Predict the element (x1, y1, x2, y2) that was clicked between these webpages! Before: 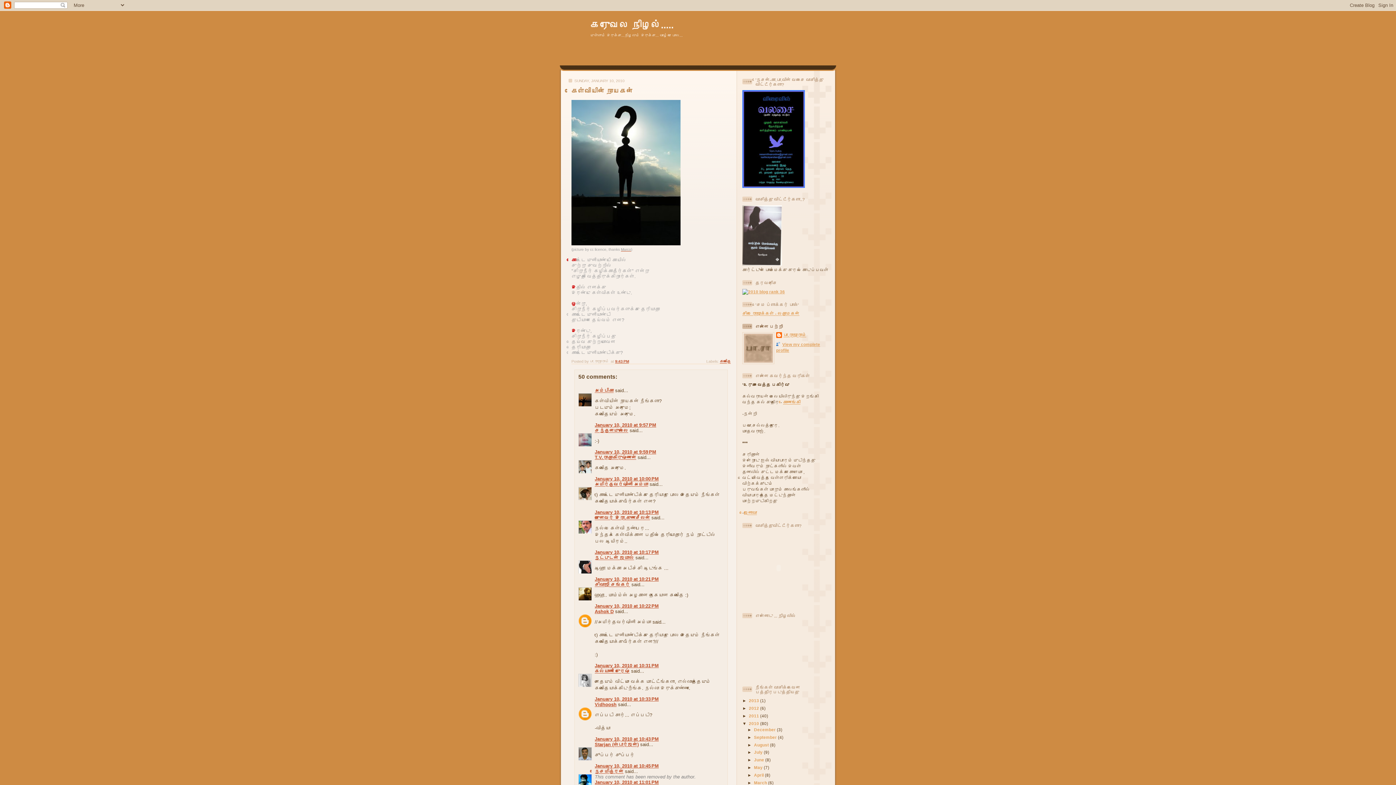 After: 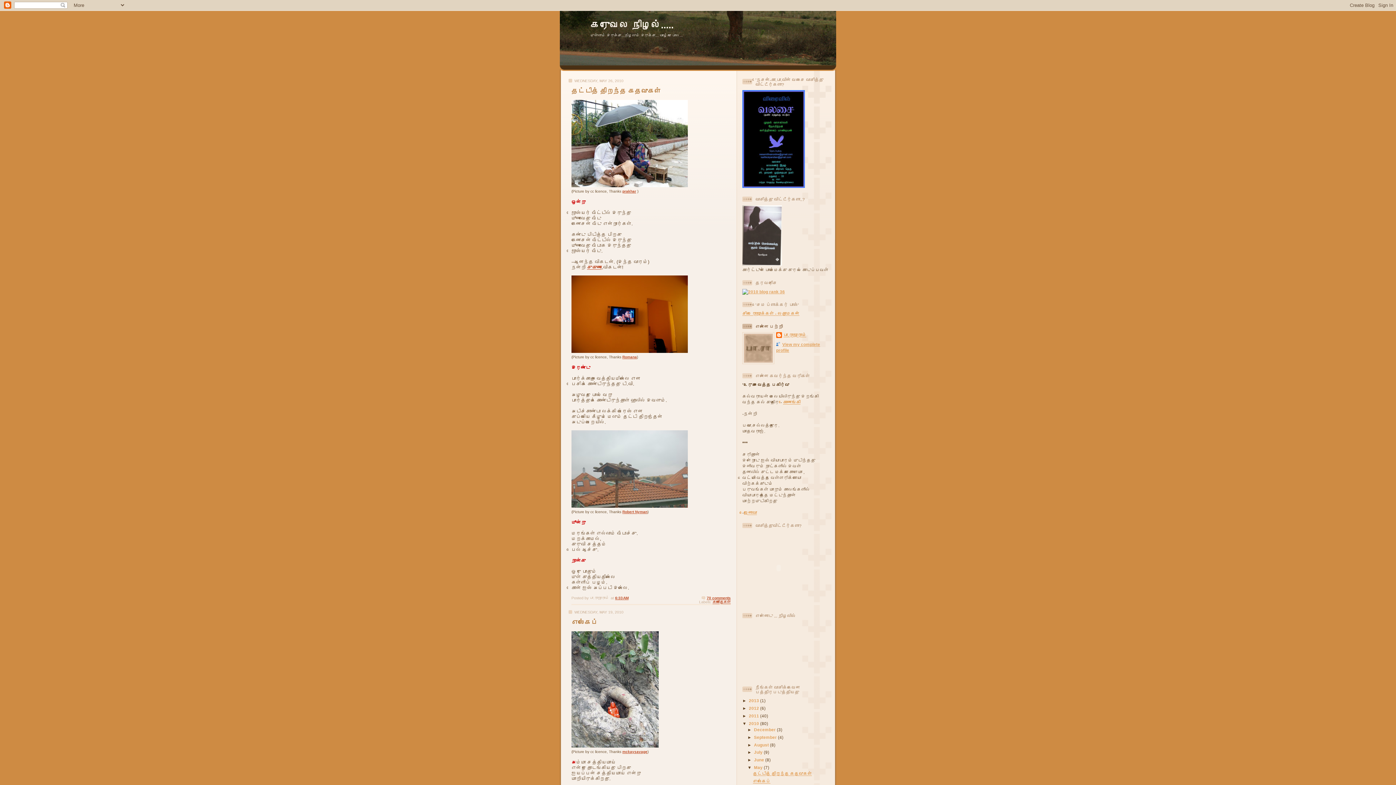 Action: label: May  bbox: (754, 765, 764, 770)